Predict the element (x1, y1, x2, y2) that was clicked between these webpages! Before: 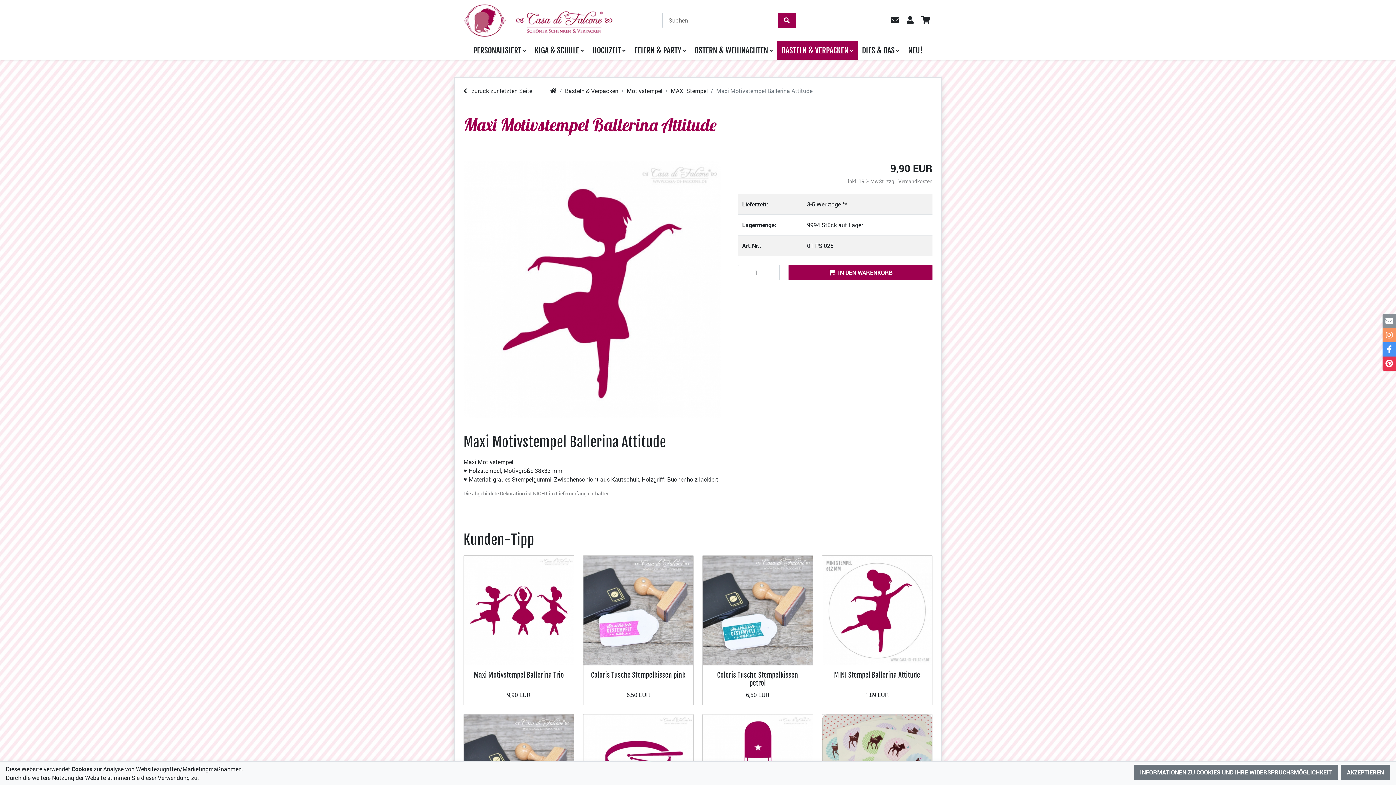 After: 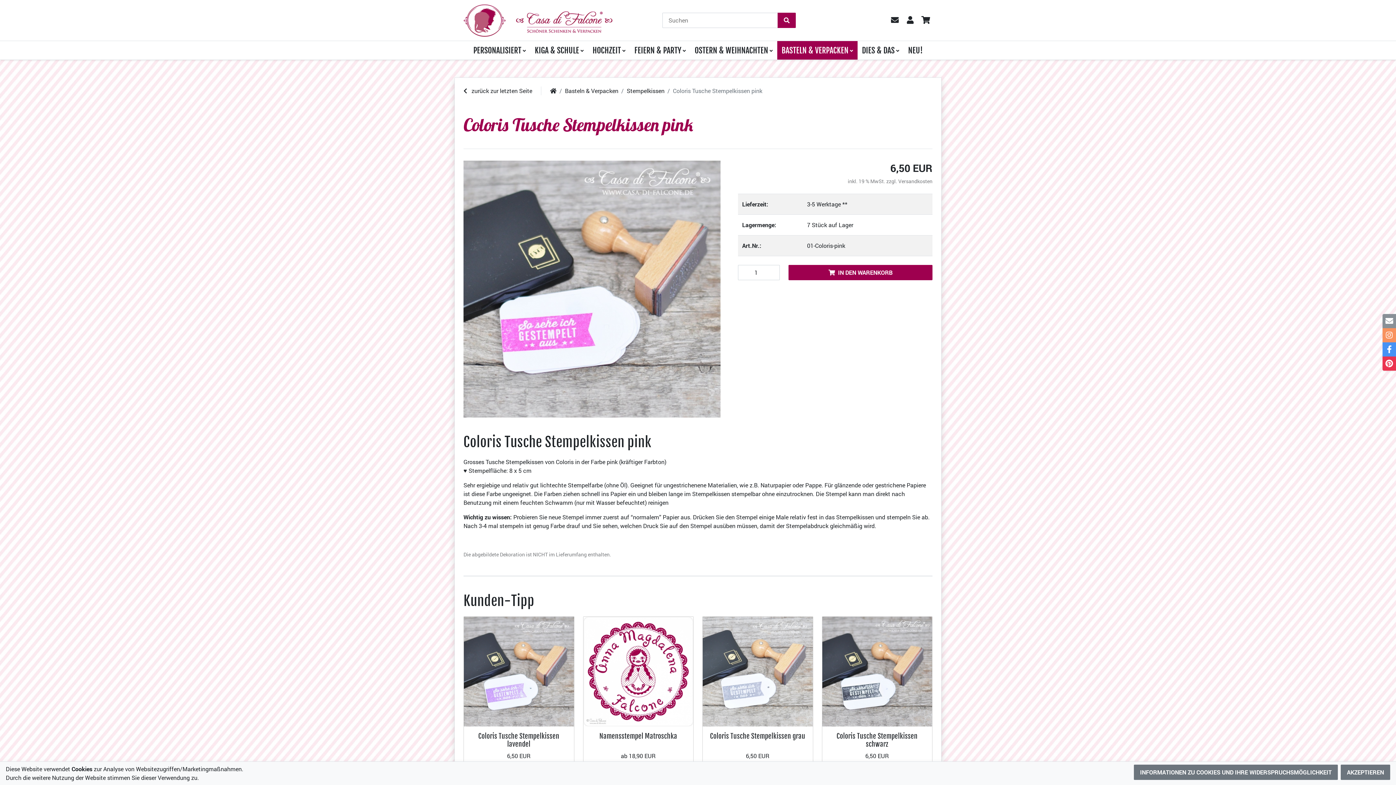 Action: bbox: (591, 671, 685, 679) label: Coloris Tusche Stempelkissen pink